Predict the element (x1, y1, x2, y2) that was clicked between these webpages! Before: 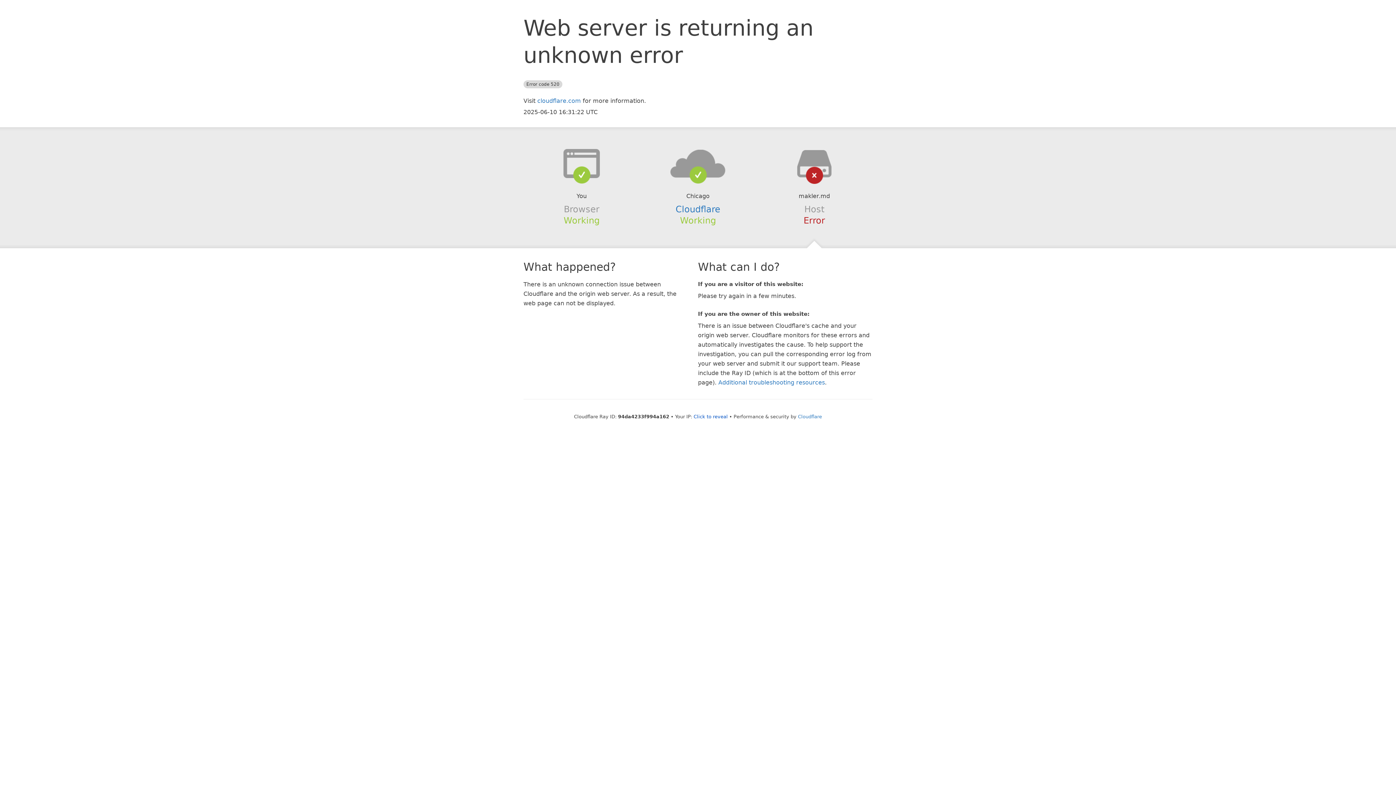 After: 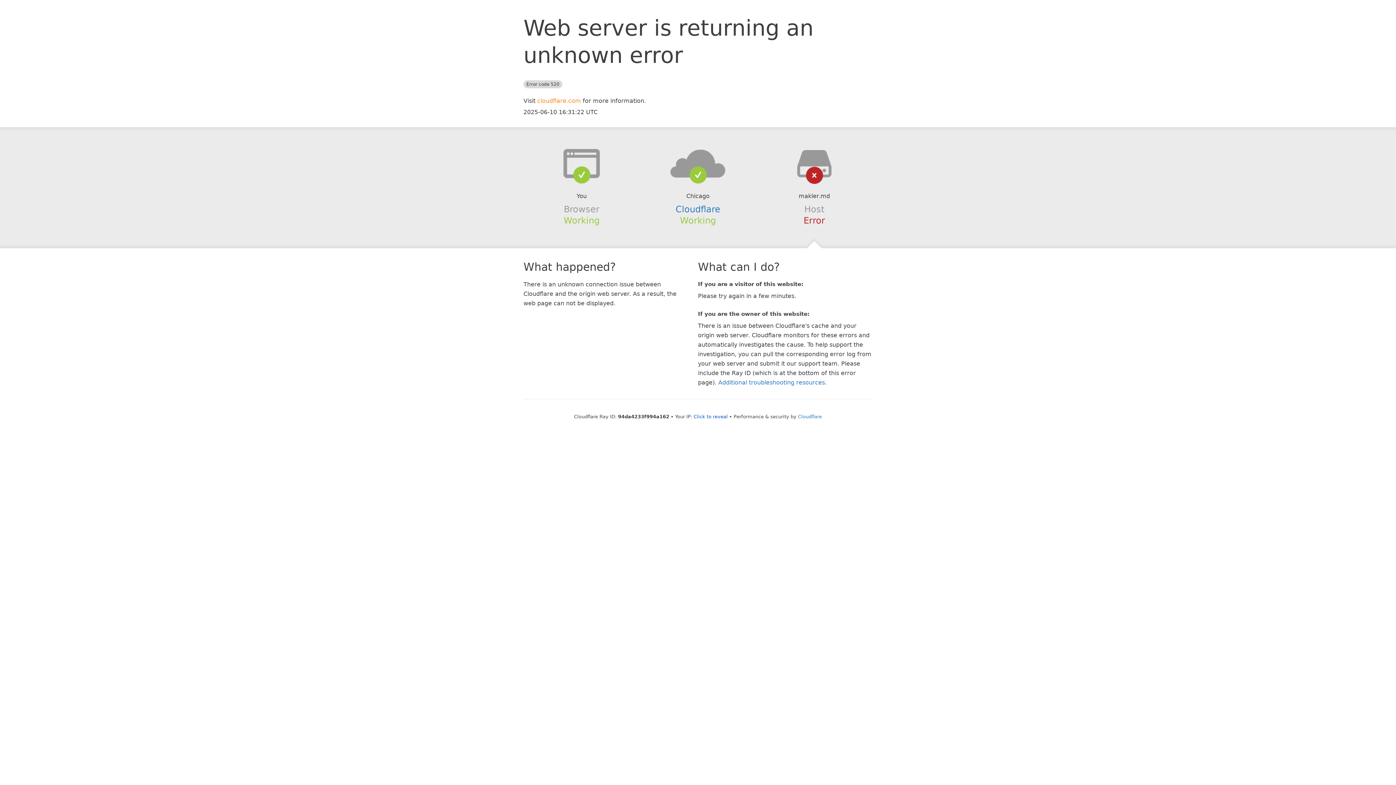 Action: bbox: (537, 97, 581, 104) label: cloudflare.com